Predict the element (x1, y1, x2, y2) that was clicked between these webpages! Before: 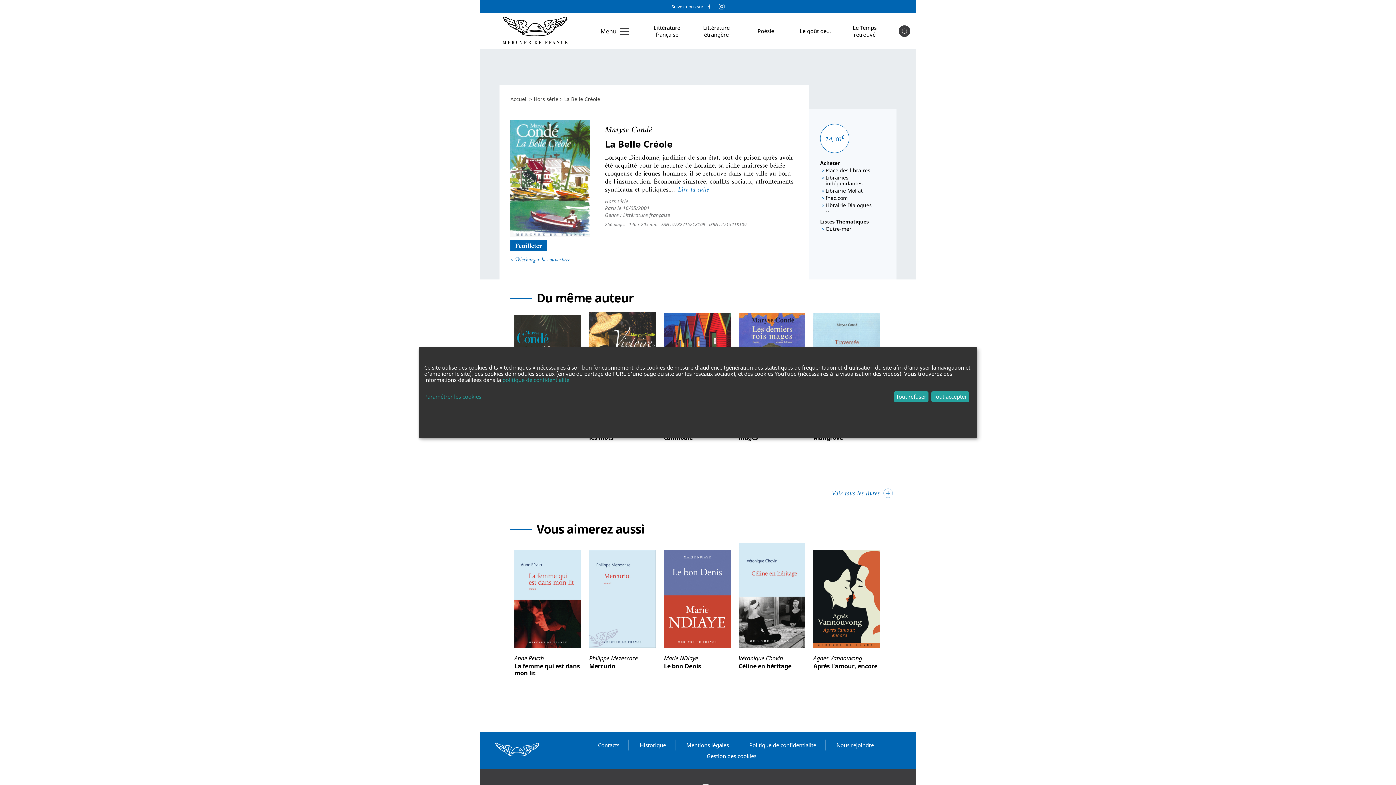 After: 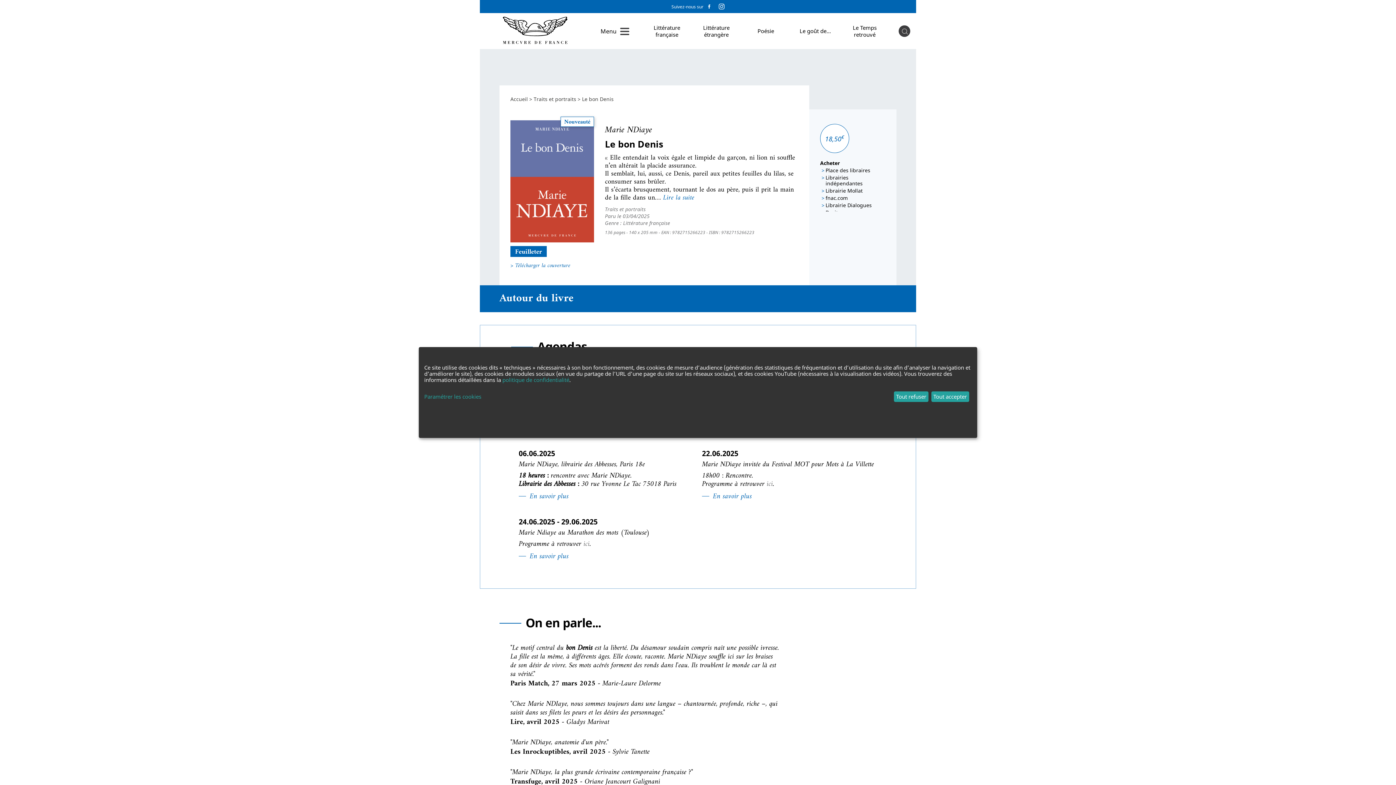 Action: bbox: (664, 550, 730, 648)